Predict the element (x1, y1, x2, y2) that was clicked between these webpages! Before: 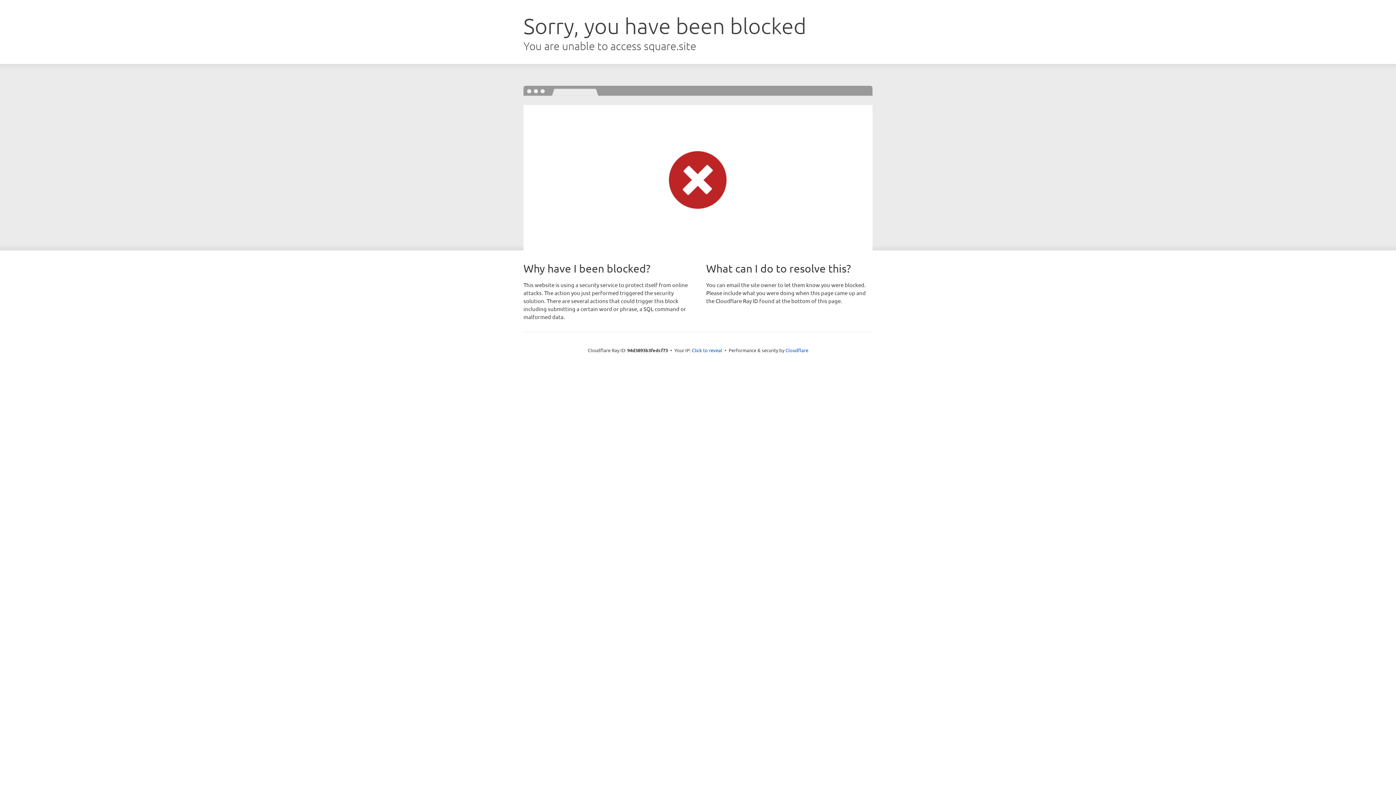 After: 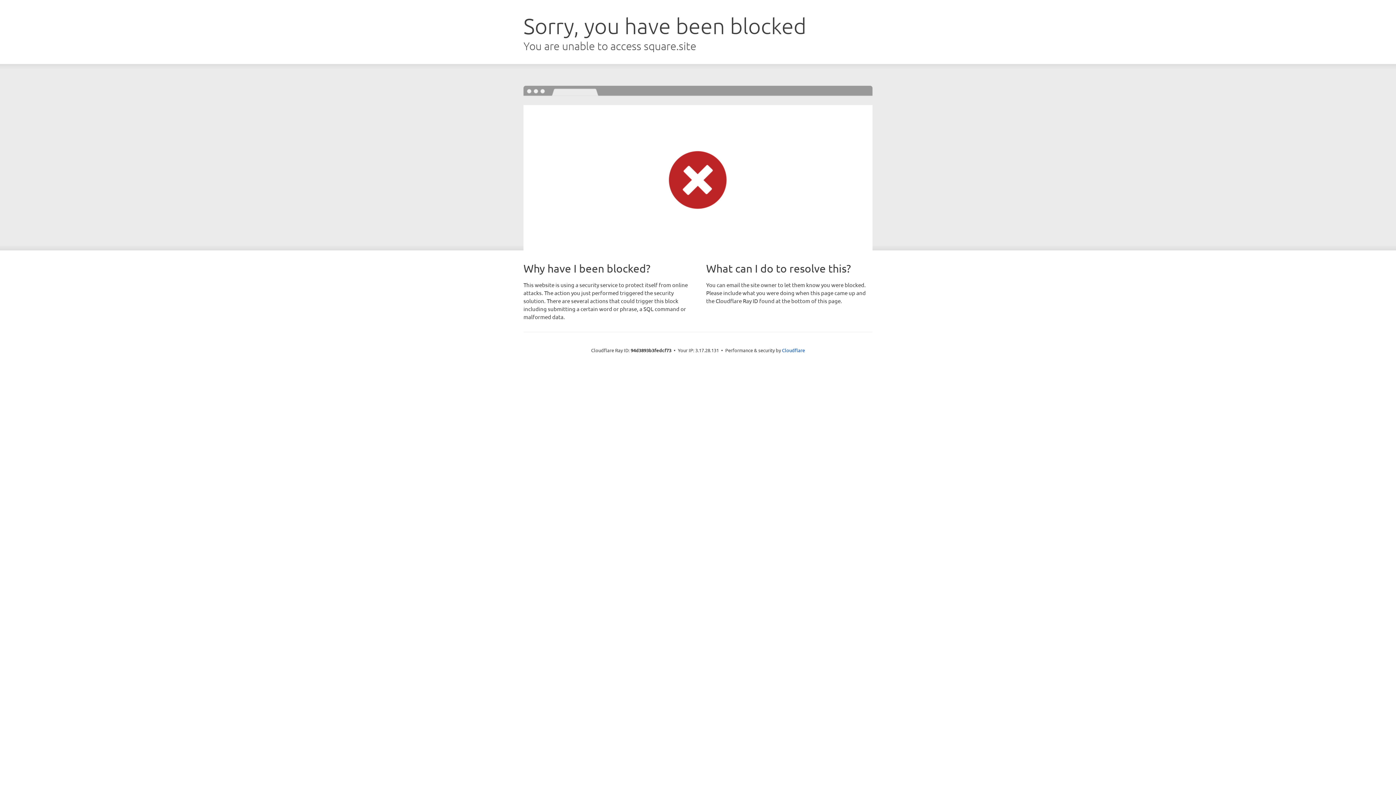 Action: bbox: (692, 346, 722, 353) label: Click to reveal